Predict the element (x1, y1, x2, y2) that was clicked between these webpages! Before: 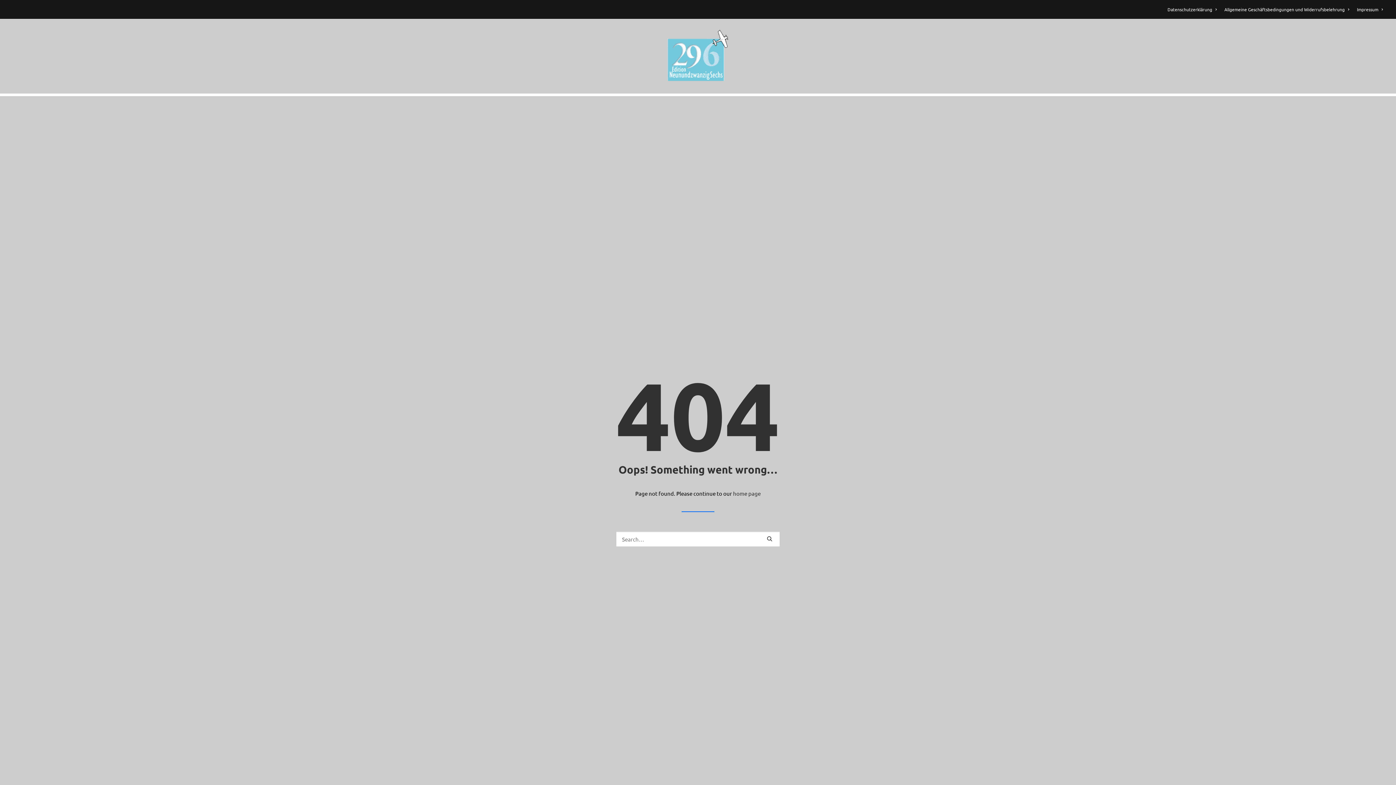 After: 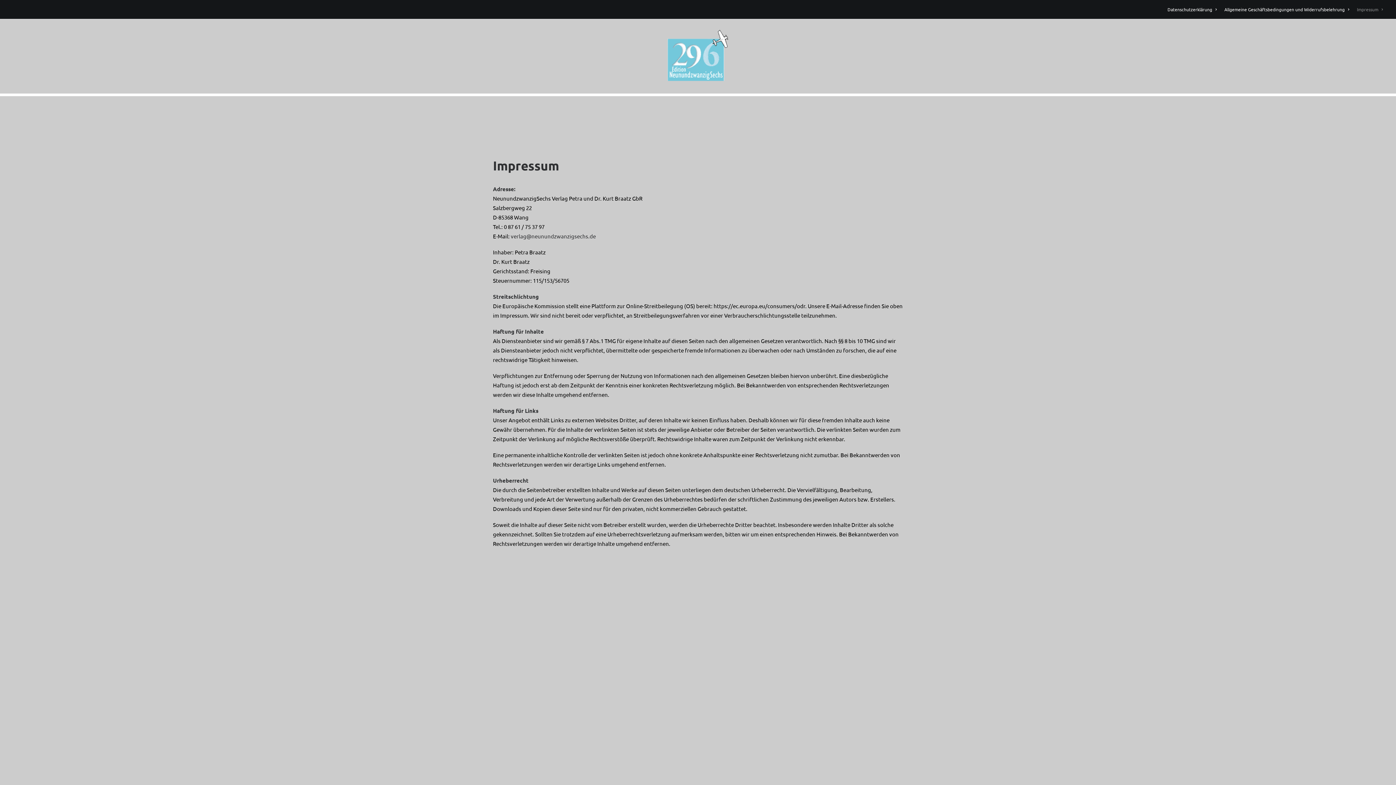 Action: label: Impressum bbox: (1354, 0, 1383, 18)